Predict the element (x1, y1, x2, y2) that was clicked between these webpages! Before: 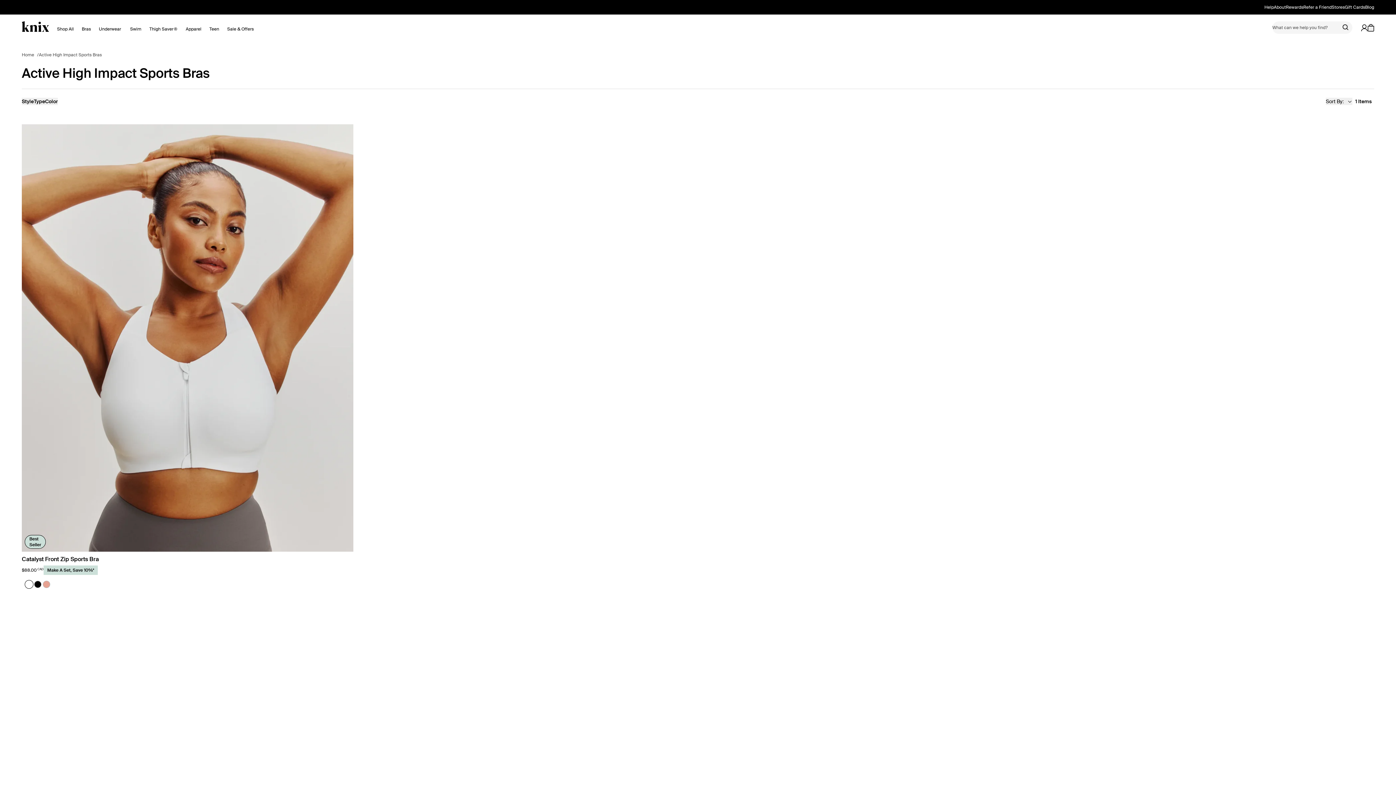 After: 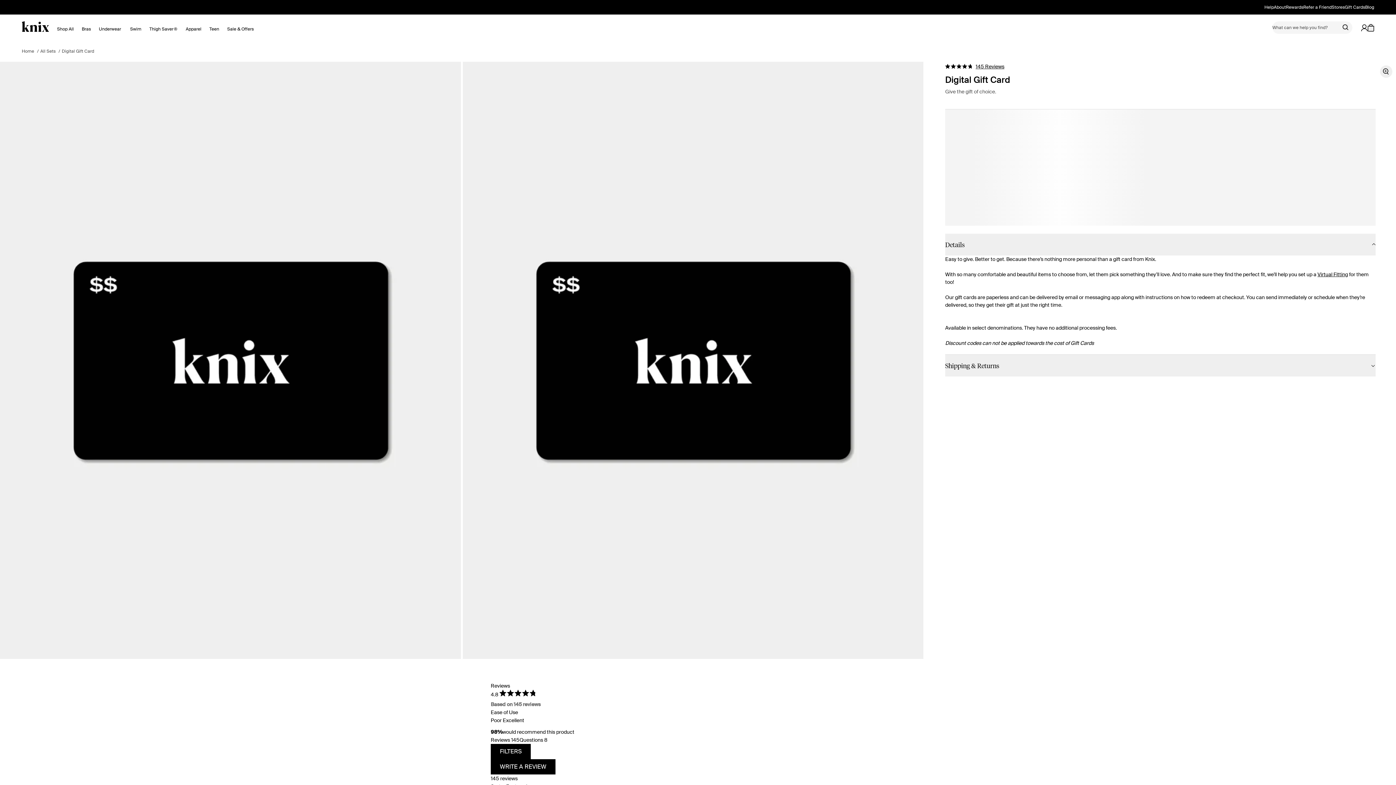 Action: label: Gift Cards bbox: (1345, 0, 1365, 14)